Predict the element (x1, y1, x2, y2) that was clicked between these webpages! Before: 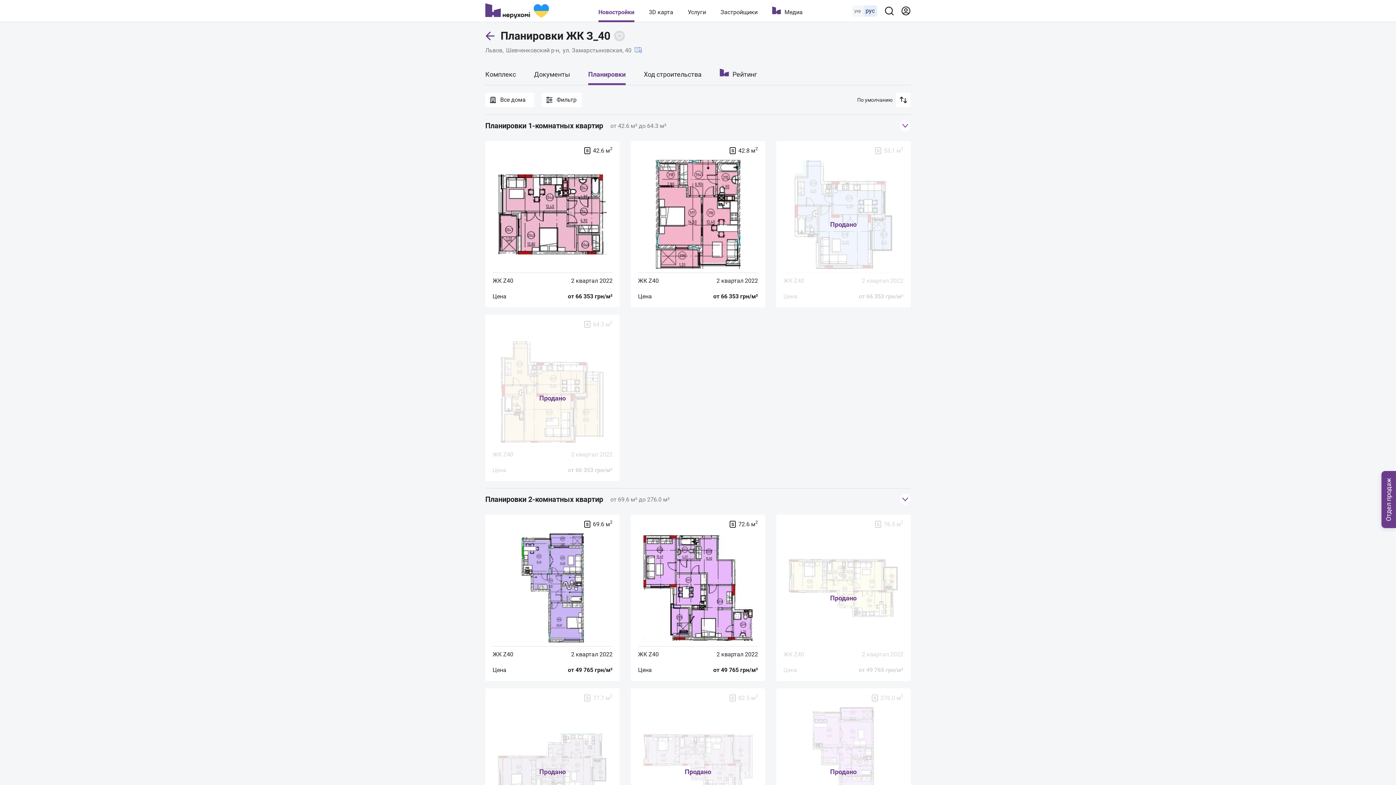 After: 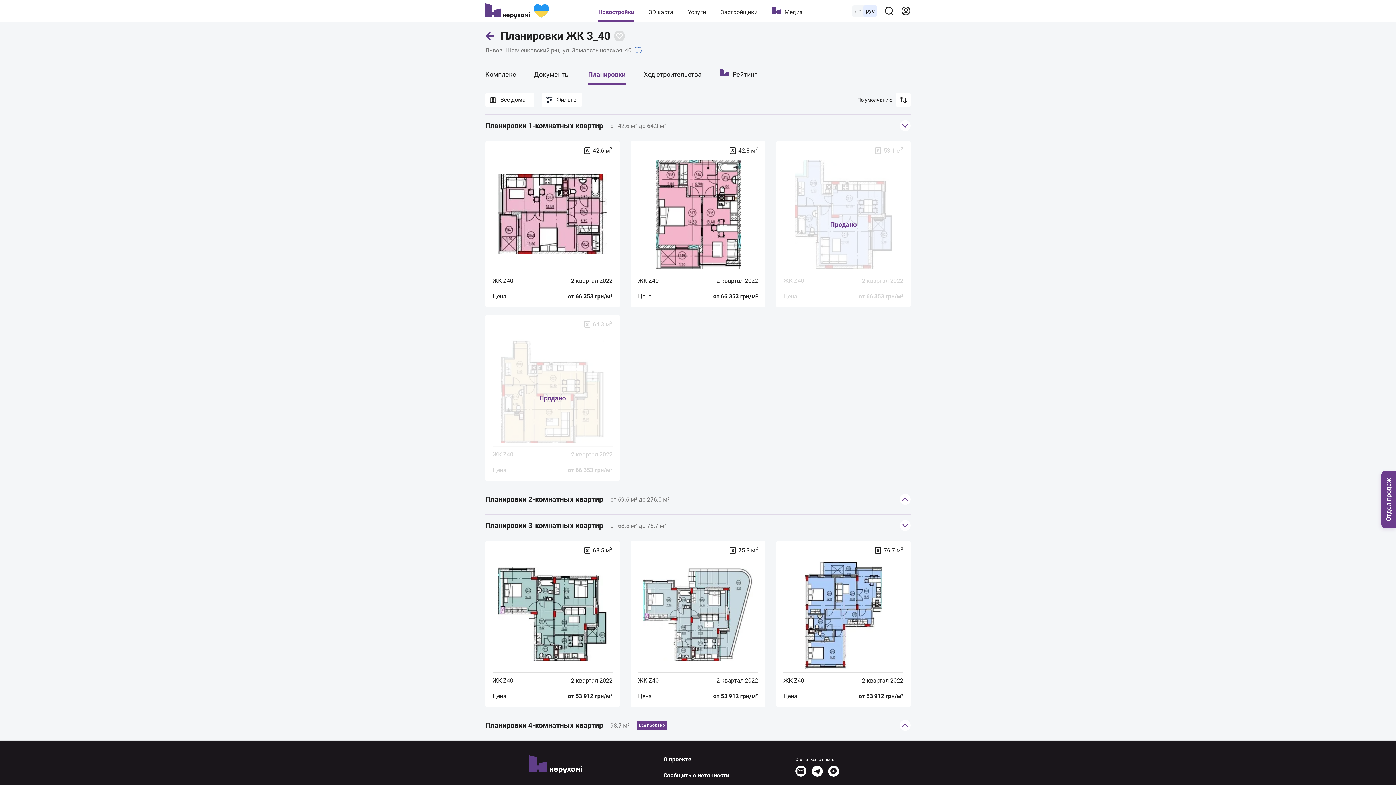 Action: label: Plannings group bbox: (900, 494, 910, 505)